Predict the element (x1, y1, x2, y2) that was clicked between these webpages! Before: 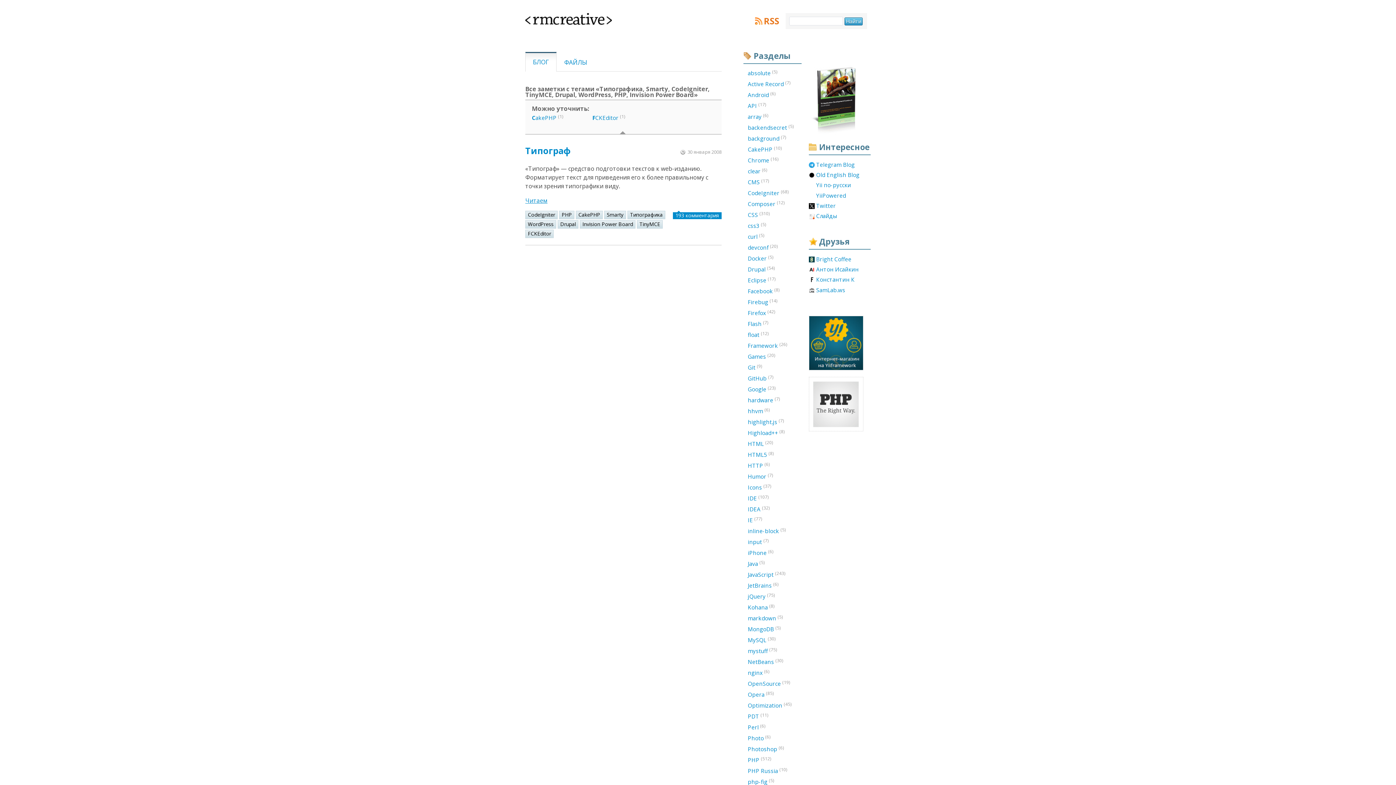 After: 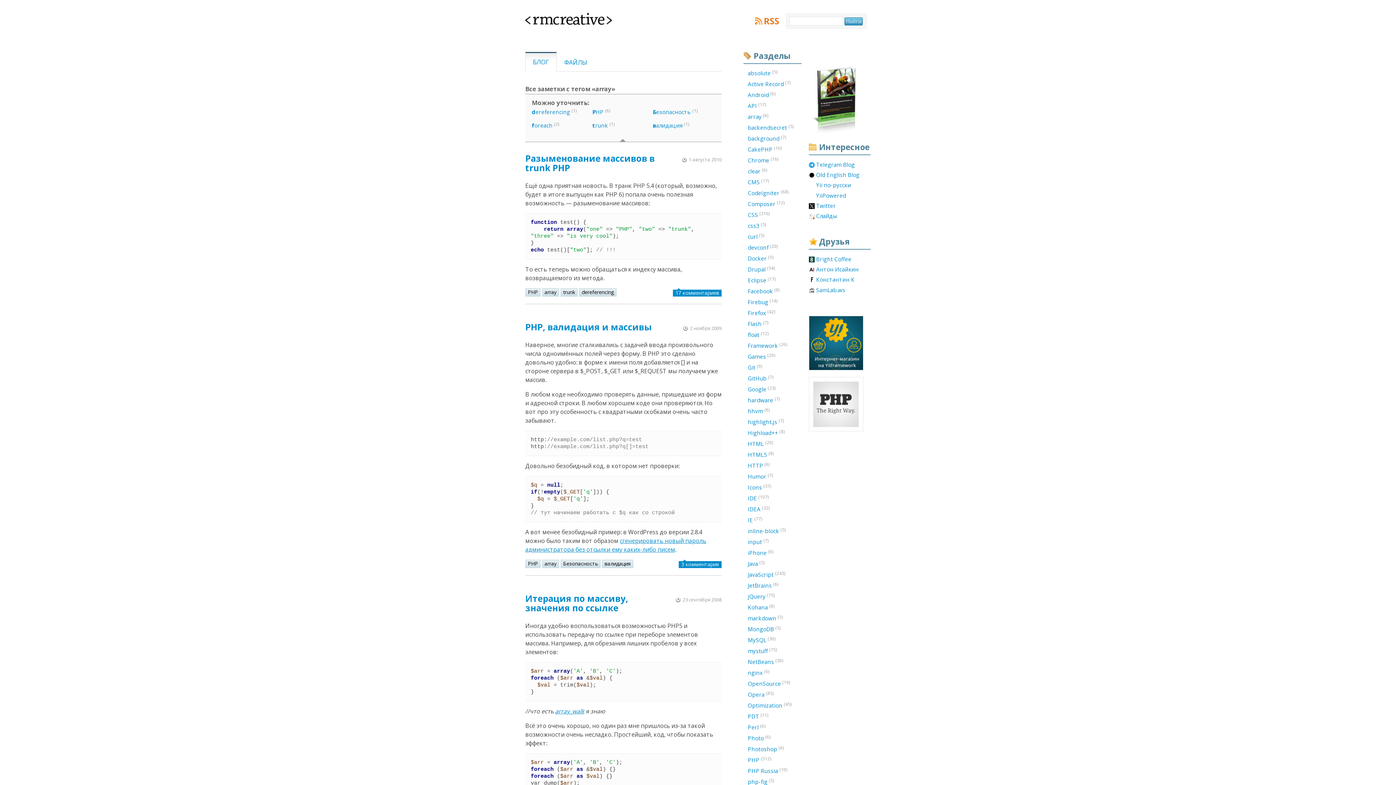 Action: label: array (6) bbox: (743, 112, 801, 121)